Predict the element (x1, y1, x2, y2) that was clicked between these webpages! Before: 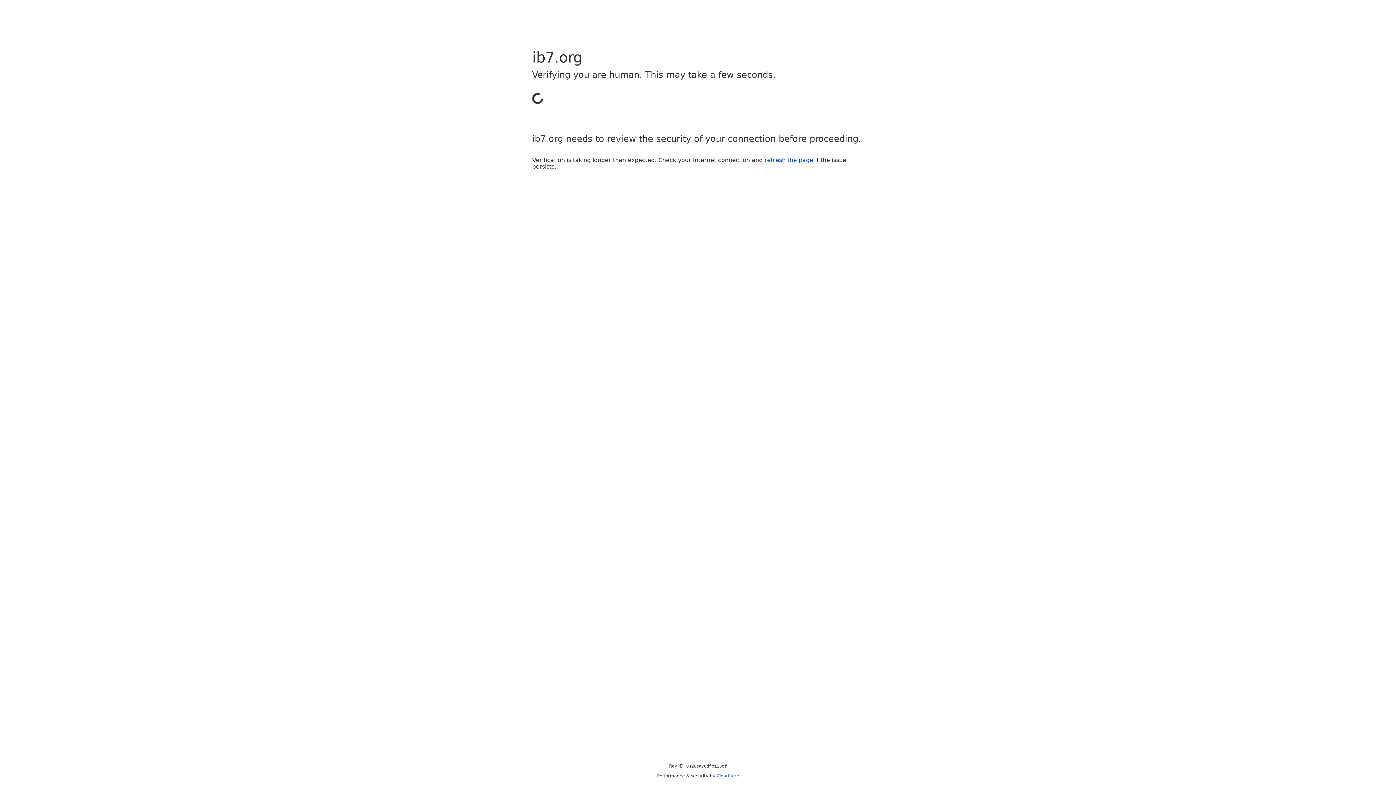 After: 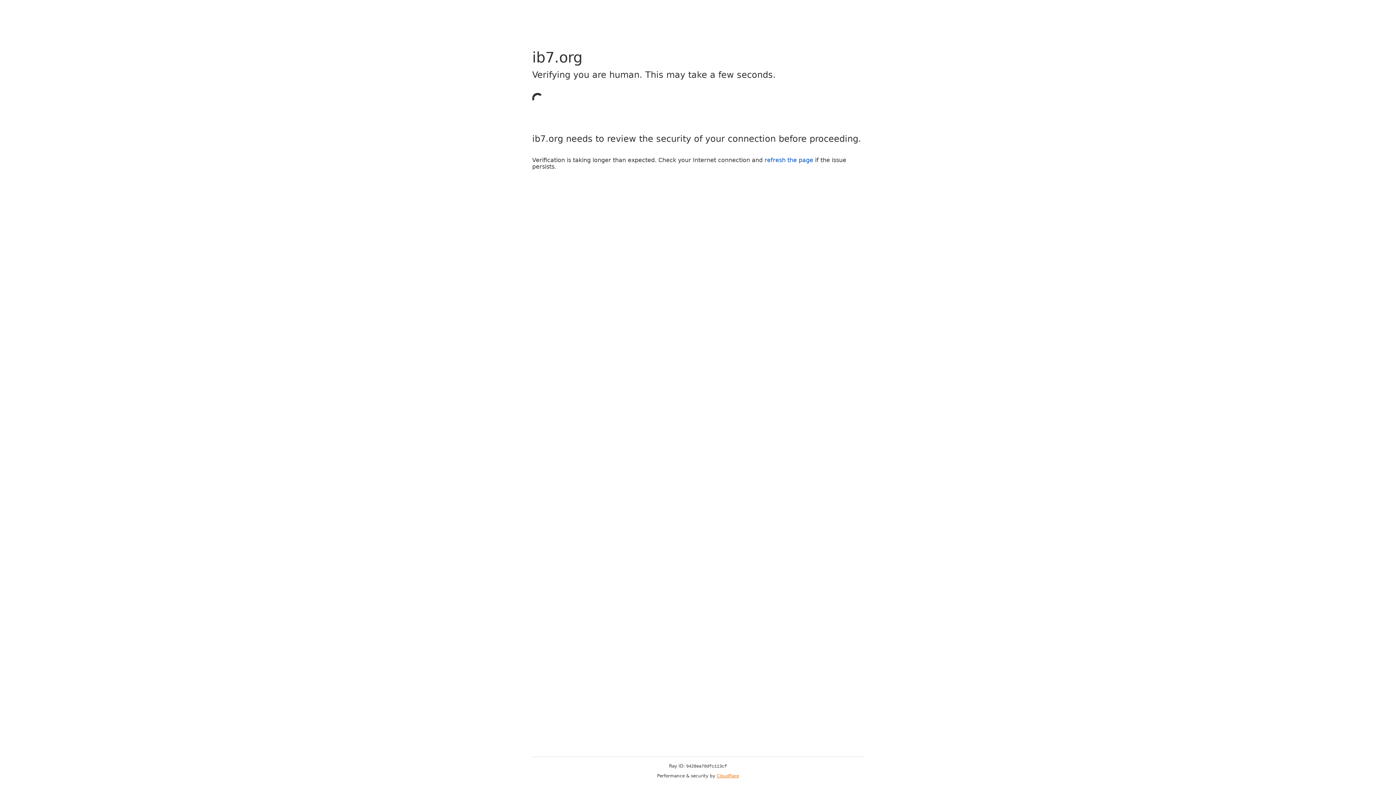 Action: label: Cloudflare bbox: (716, 773, 739, 778)